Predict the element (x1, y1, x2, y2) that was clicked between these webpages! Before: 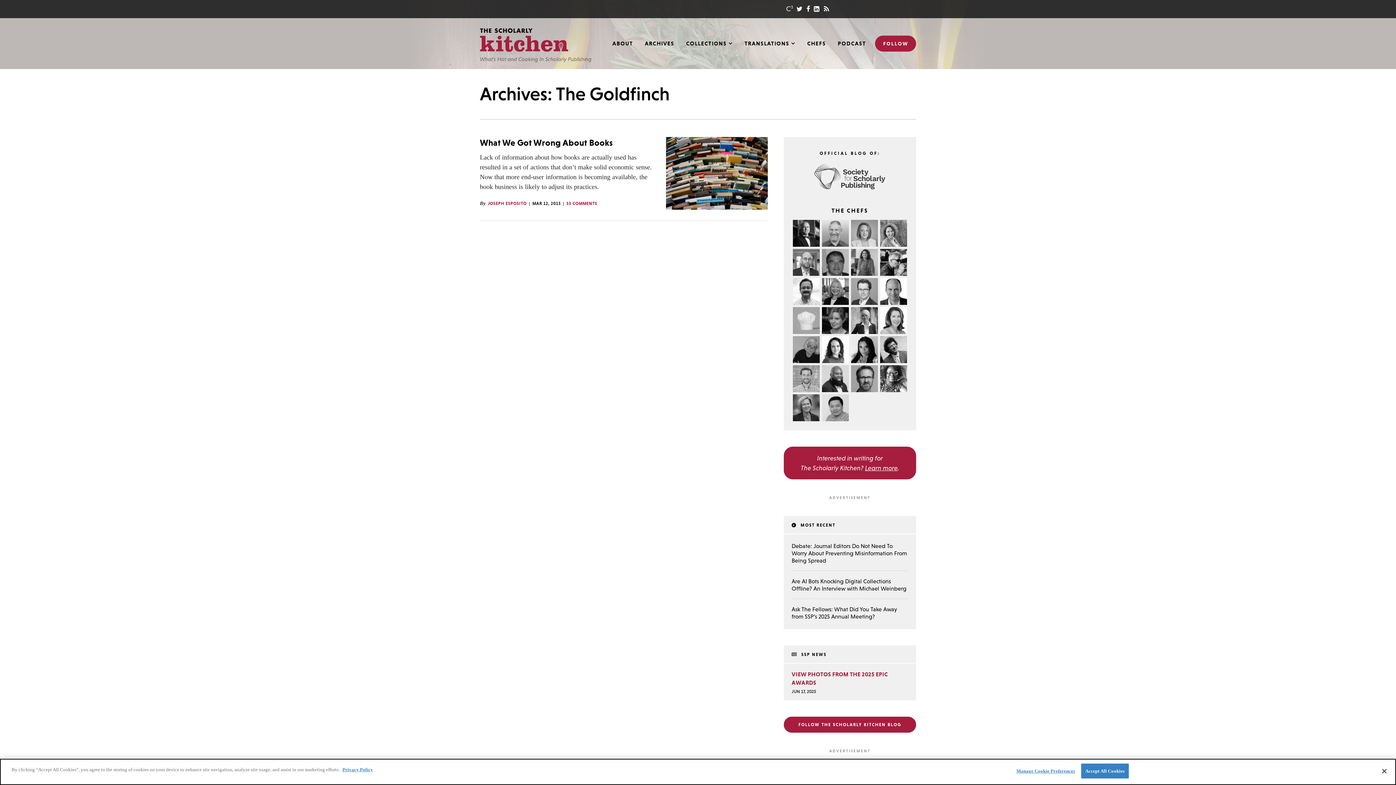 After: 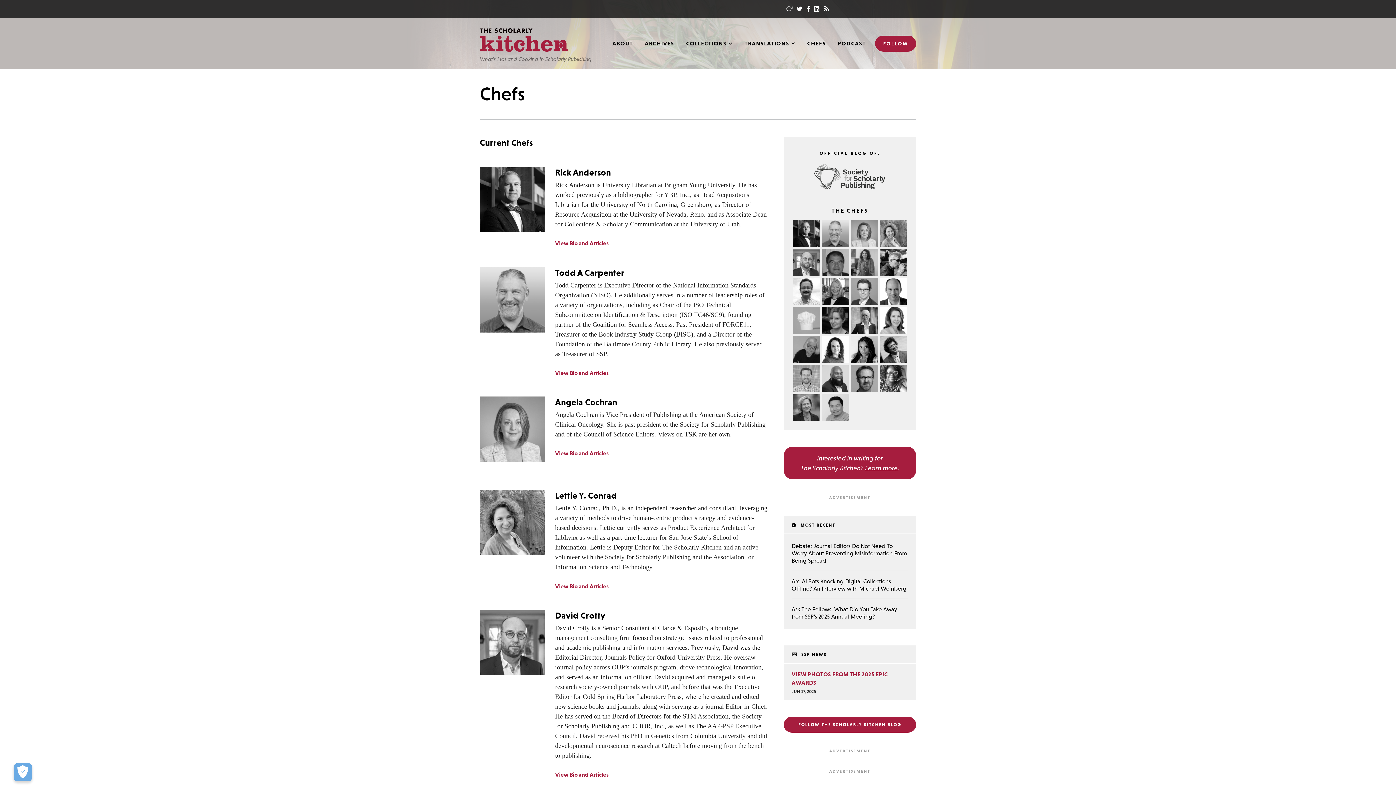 Action: bbox: (801, 36, 832, 50) label: CHEFS